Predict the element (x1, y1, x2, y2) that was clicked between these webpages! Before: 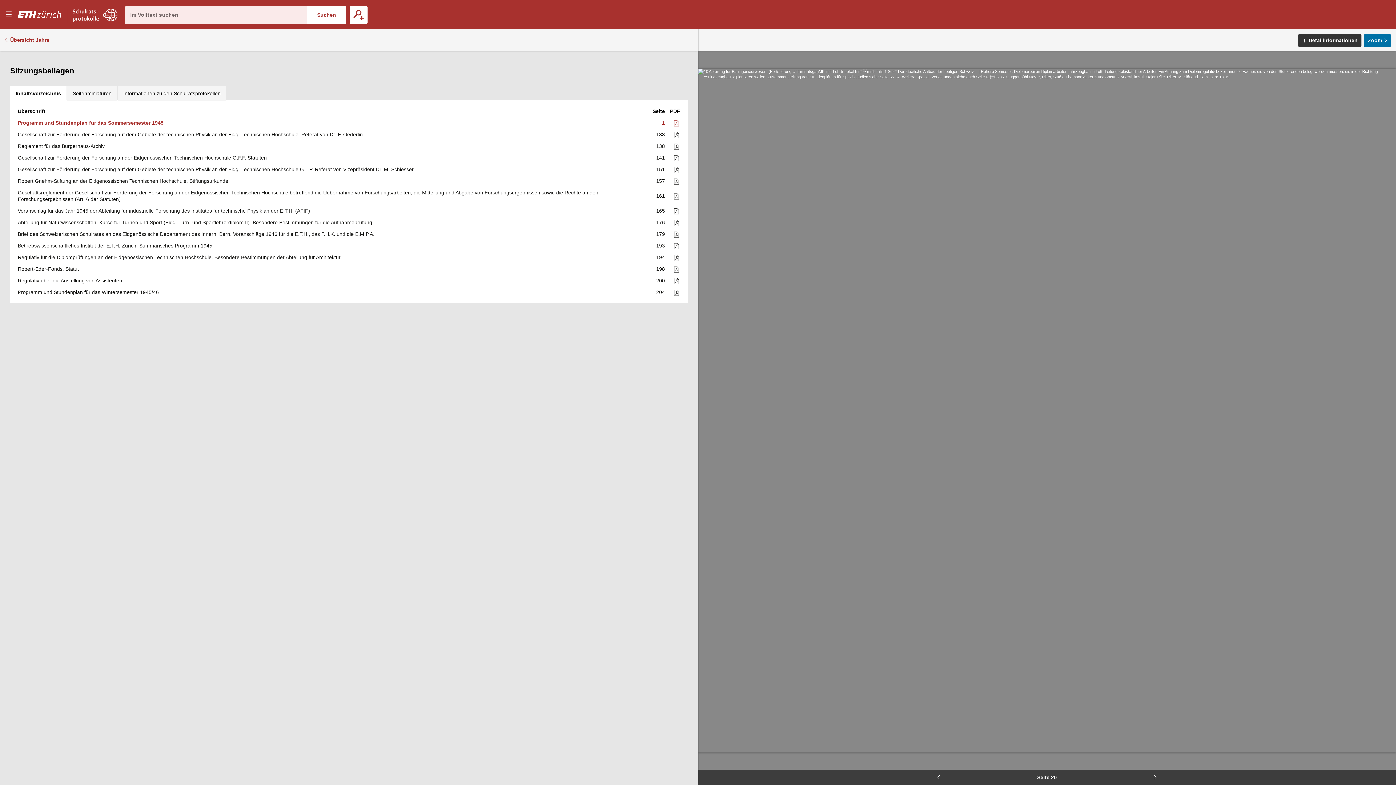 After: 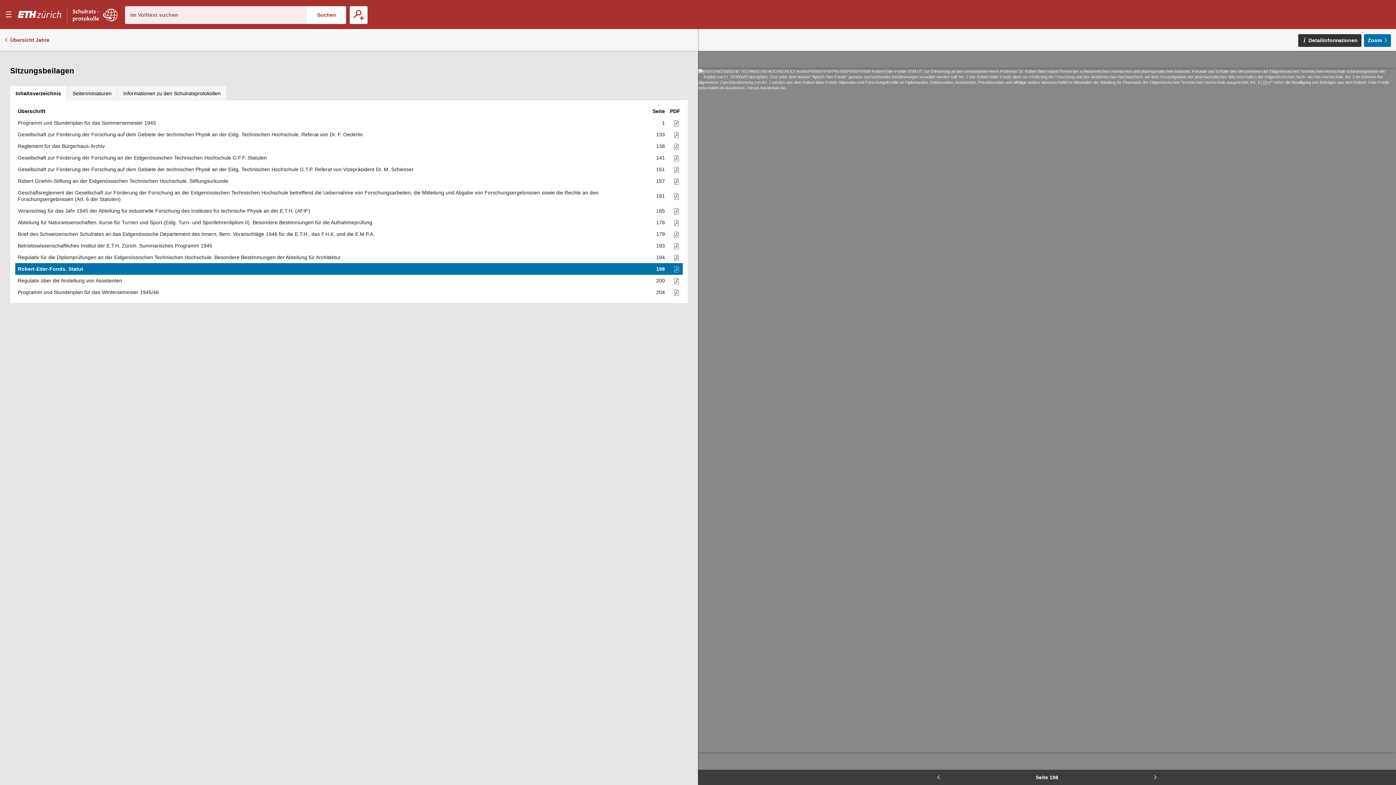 Action: bbox: (650, 263, 667, 275) label: 198